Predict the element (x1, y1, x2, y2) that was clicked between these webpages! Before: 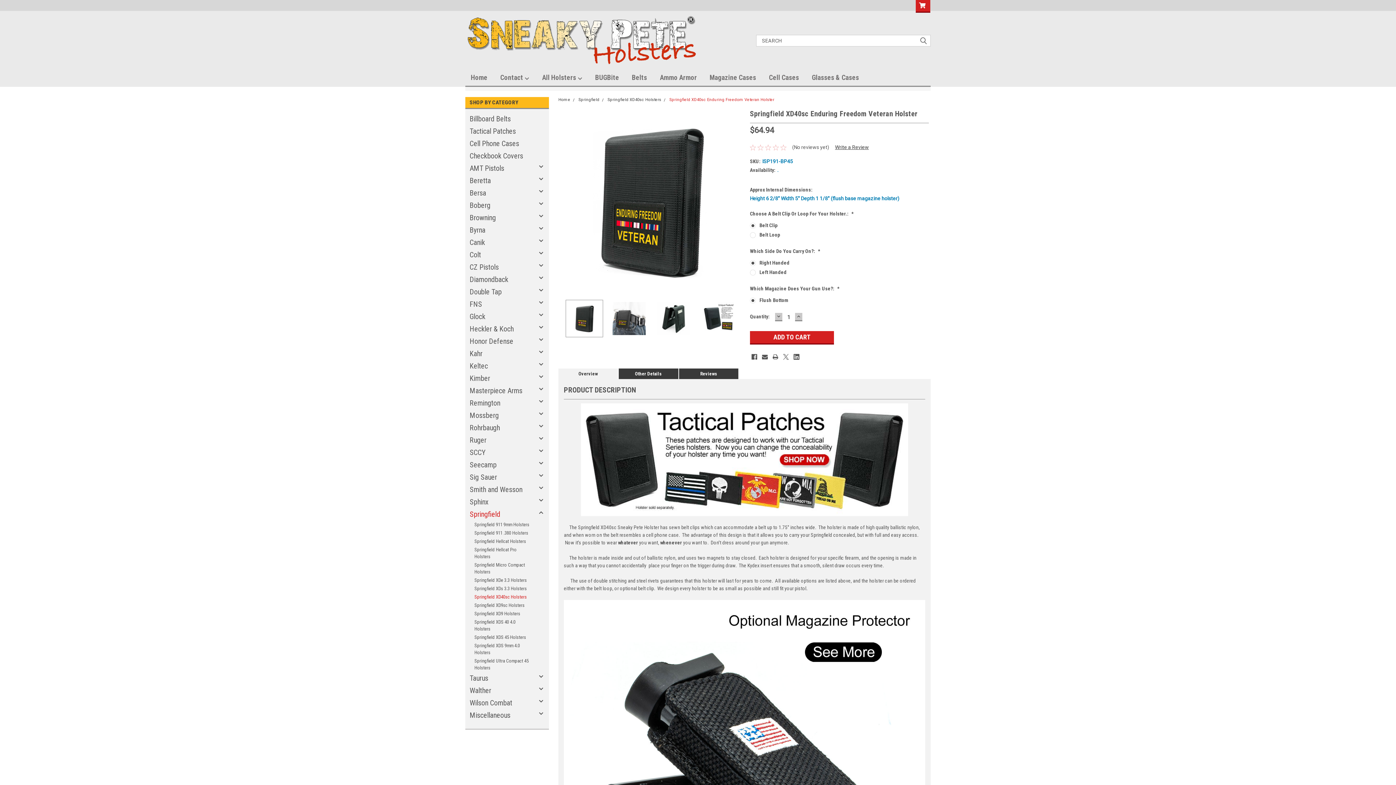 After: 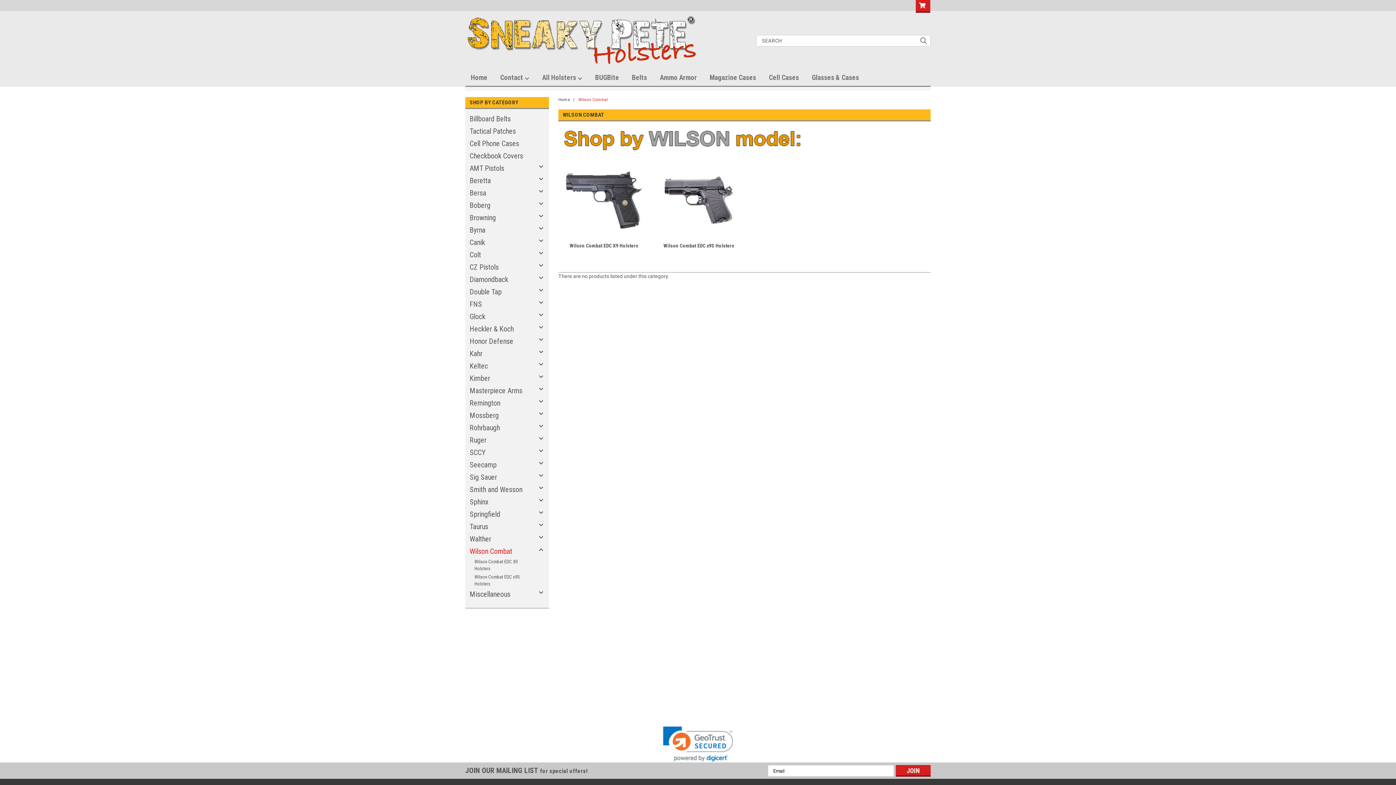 Action: label: Wilson Combat bbox: (465, 697, 536, 709)